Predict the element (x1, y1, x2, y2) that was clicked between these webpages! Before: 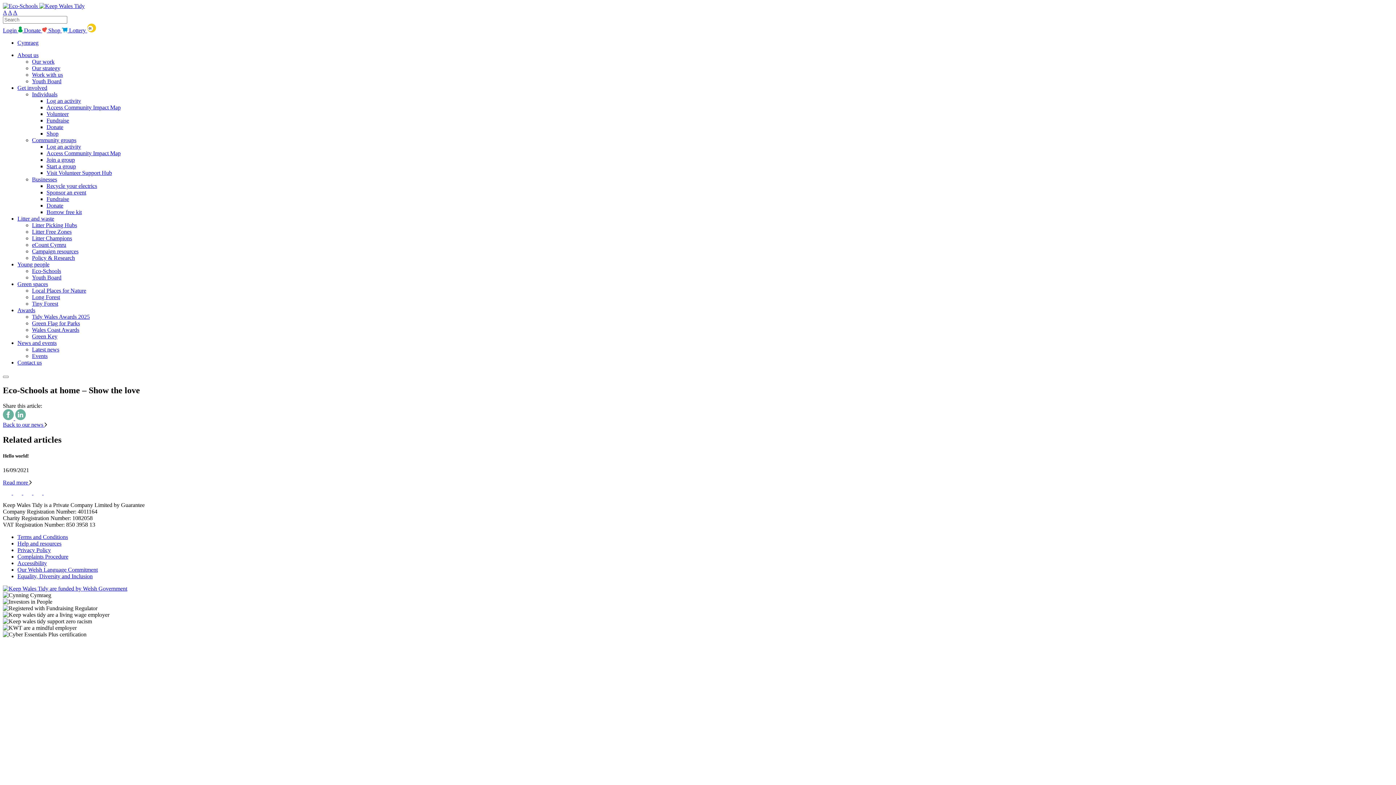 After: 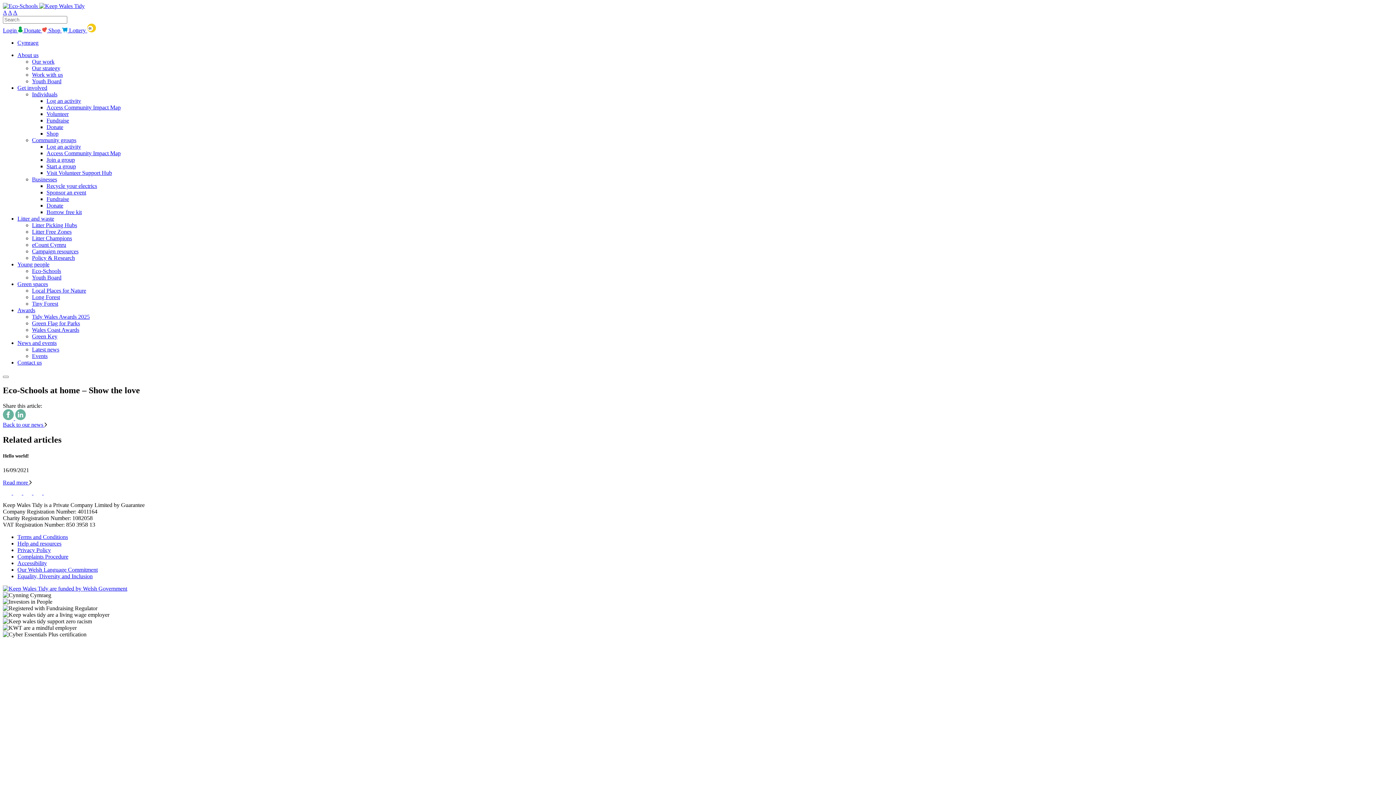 Action: bbox: (17, 84, 47, 90) label: Get involved